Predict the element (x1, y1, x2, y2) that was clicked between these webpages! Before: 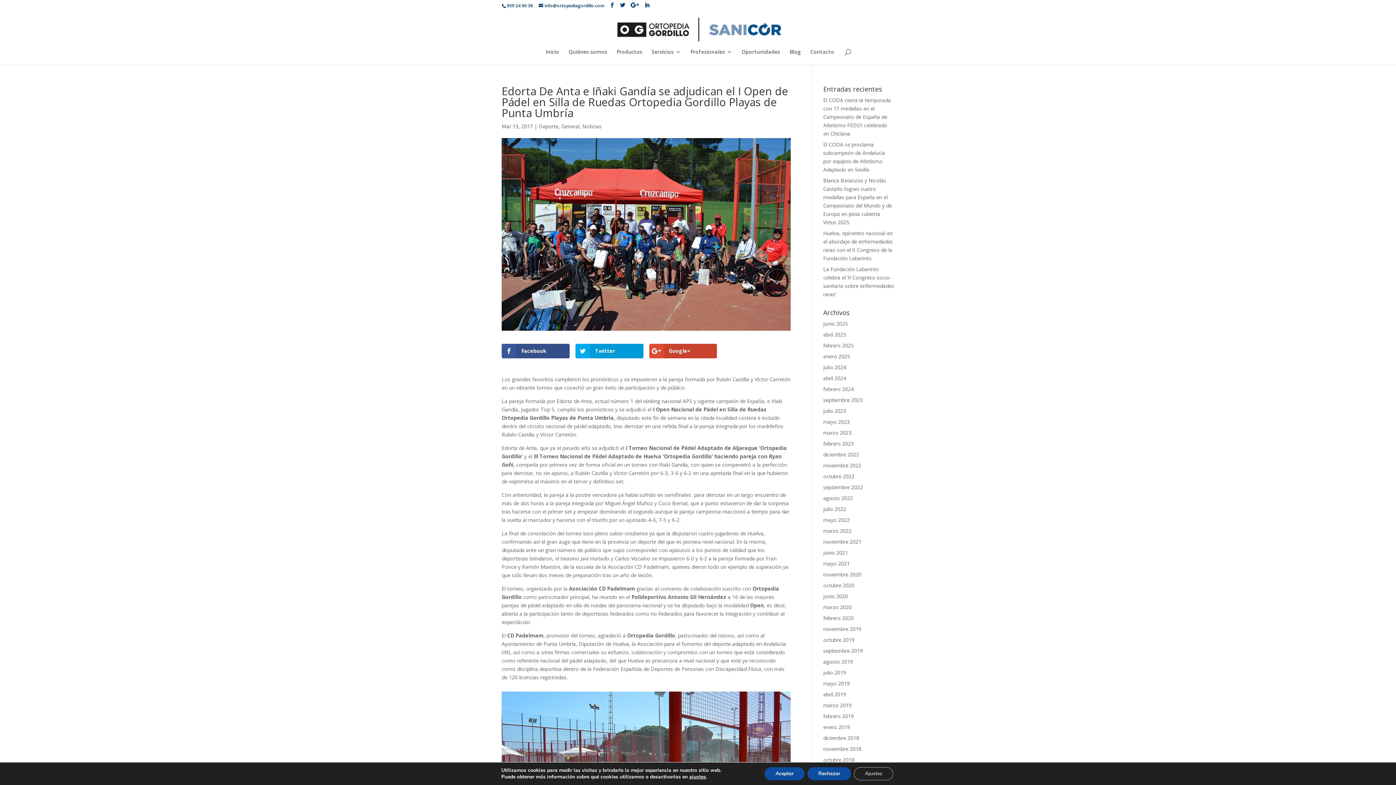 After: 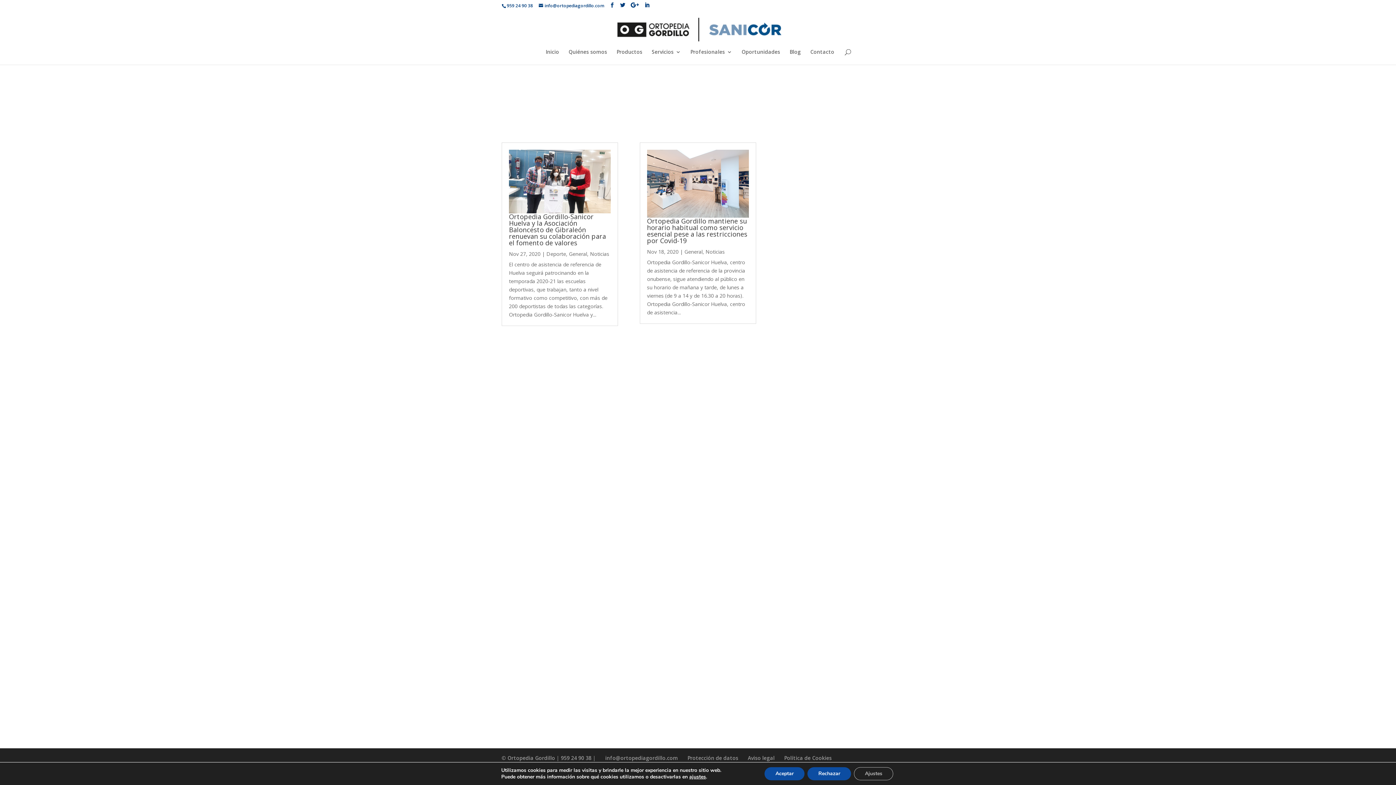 Action: bbox: (823, 571, 861, 578) label: noviembre 2020